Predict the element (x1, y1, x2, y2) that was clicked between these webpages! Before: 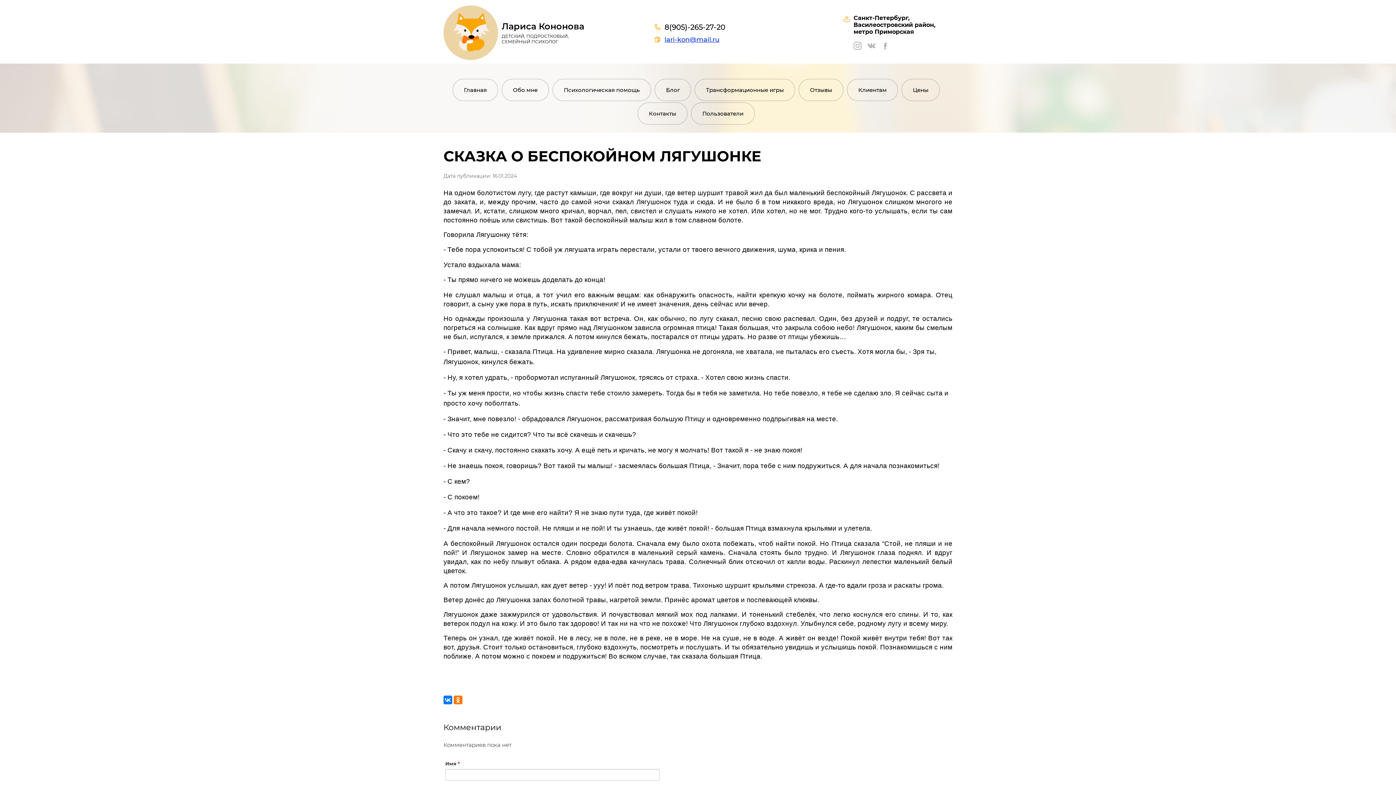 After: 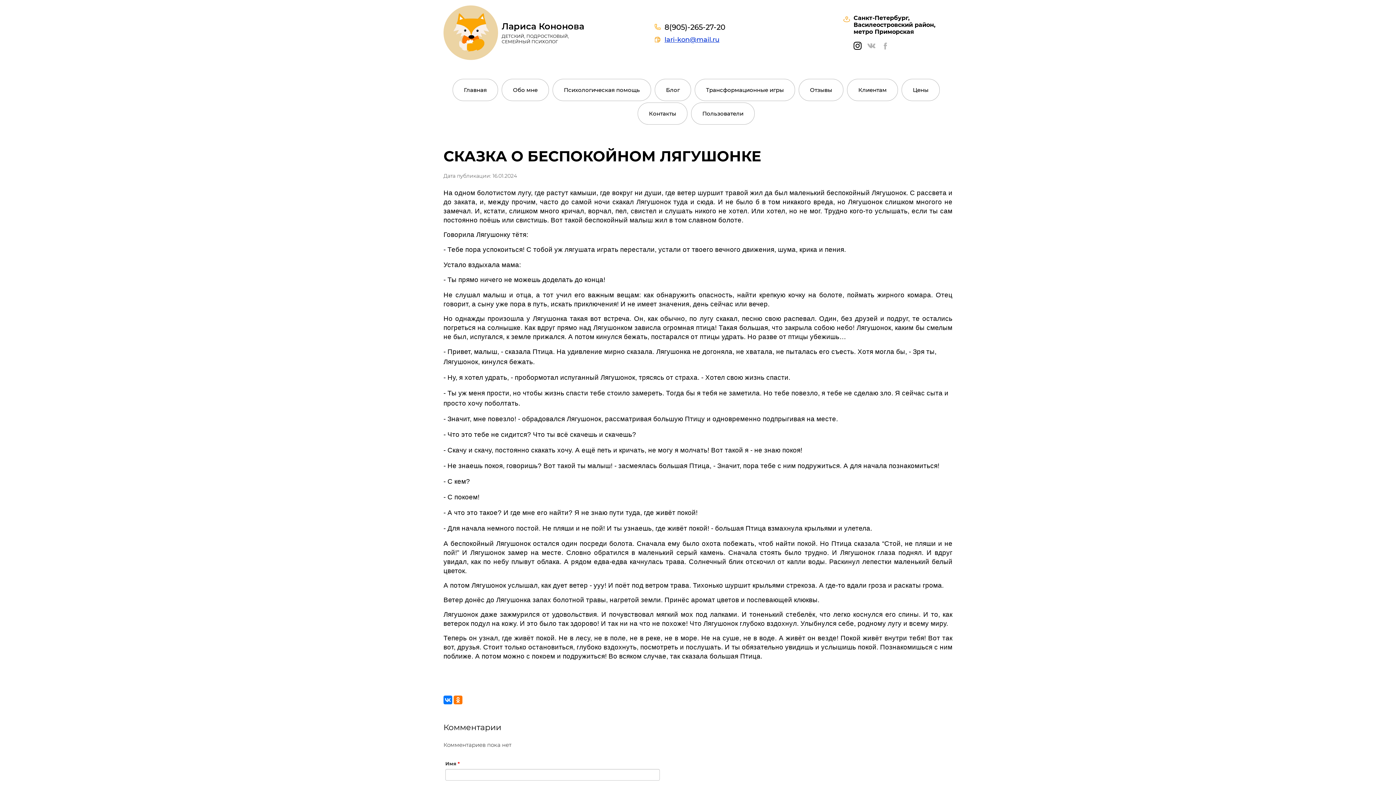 Action: bbox: (853, 41, 861, 49)